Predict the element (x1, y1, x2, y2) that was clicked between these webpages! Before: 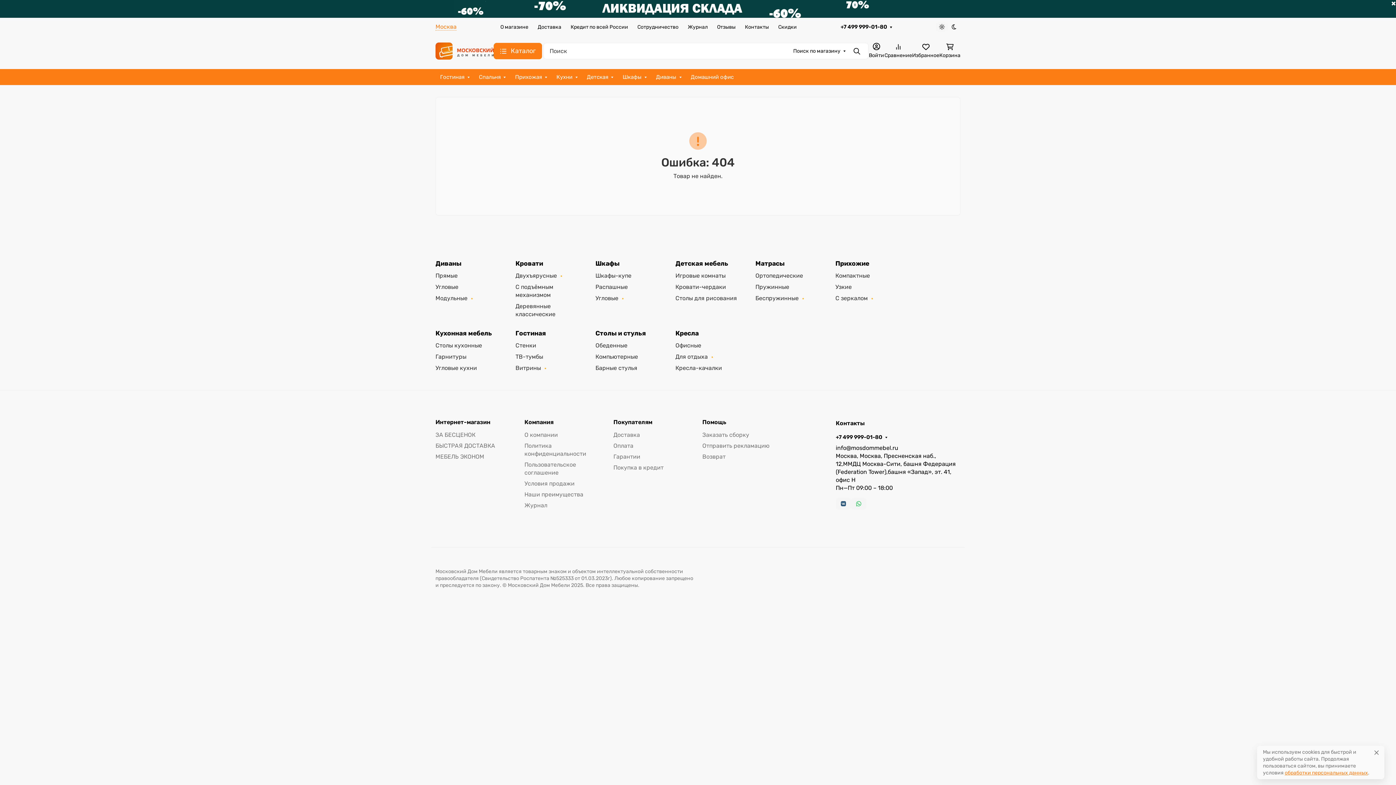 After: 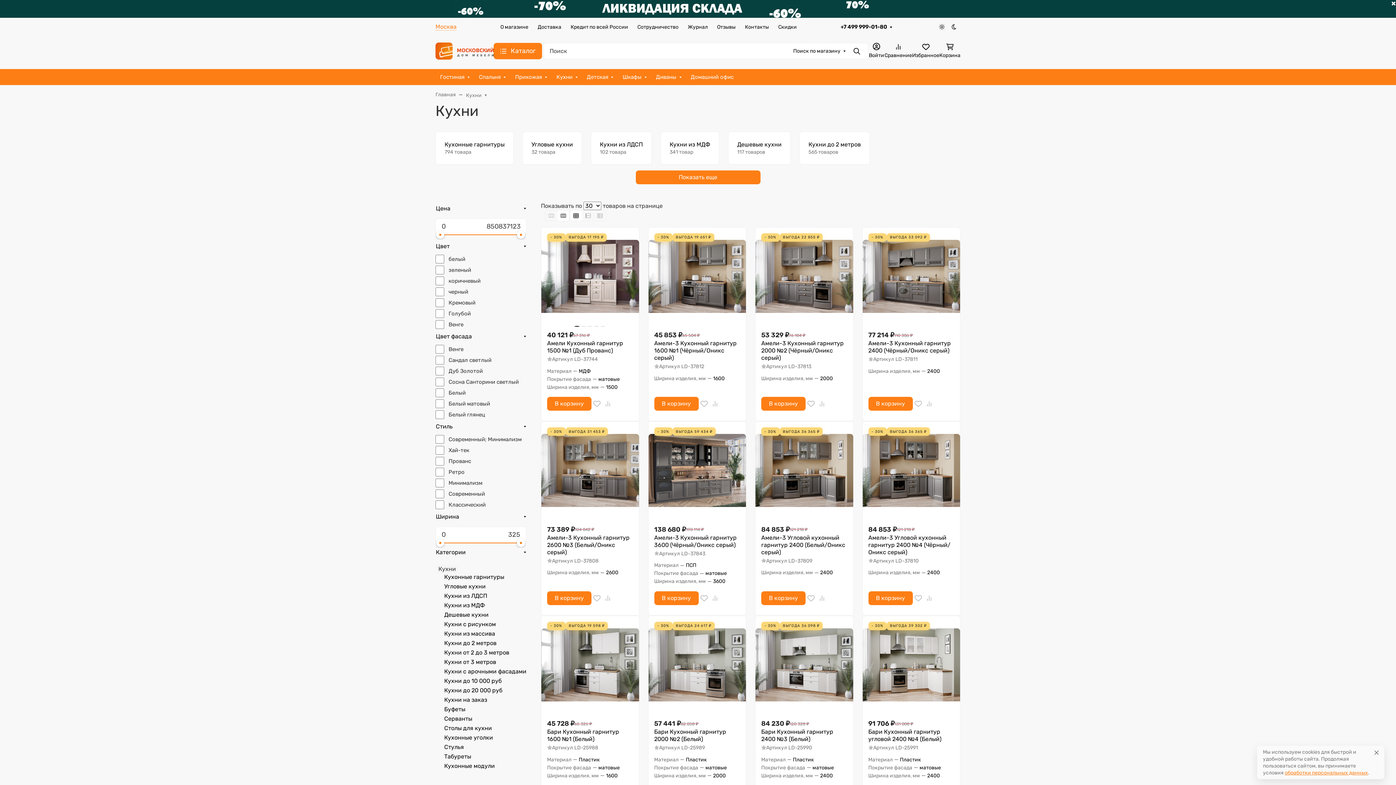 Action: label: Кухни bbox: (551, 69, 582, 85)